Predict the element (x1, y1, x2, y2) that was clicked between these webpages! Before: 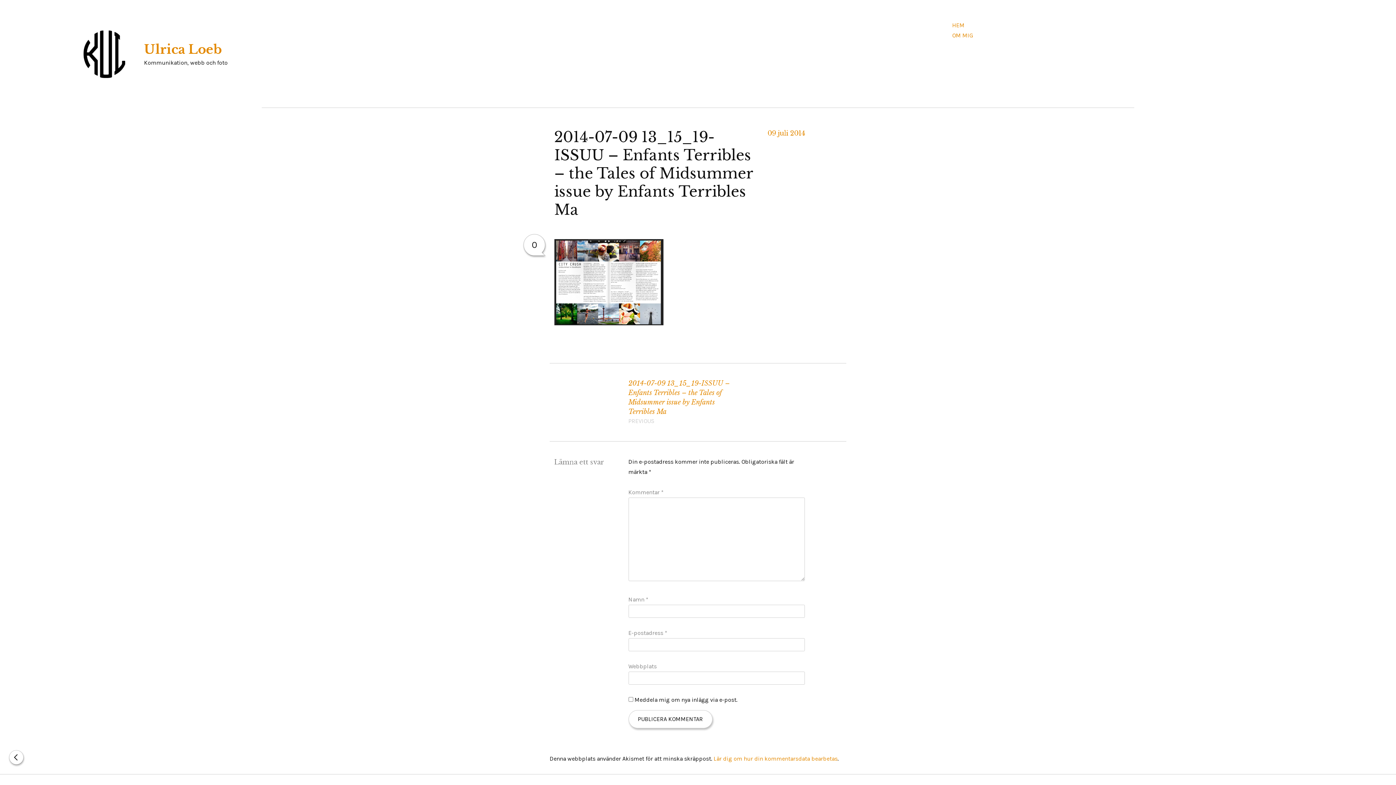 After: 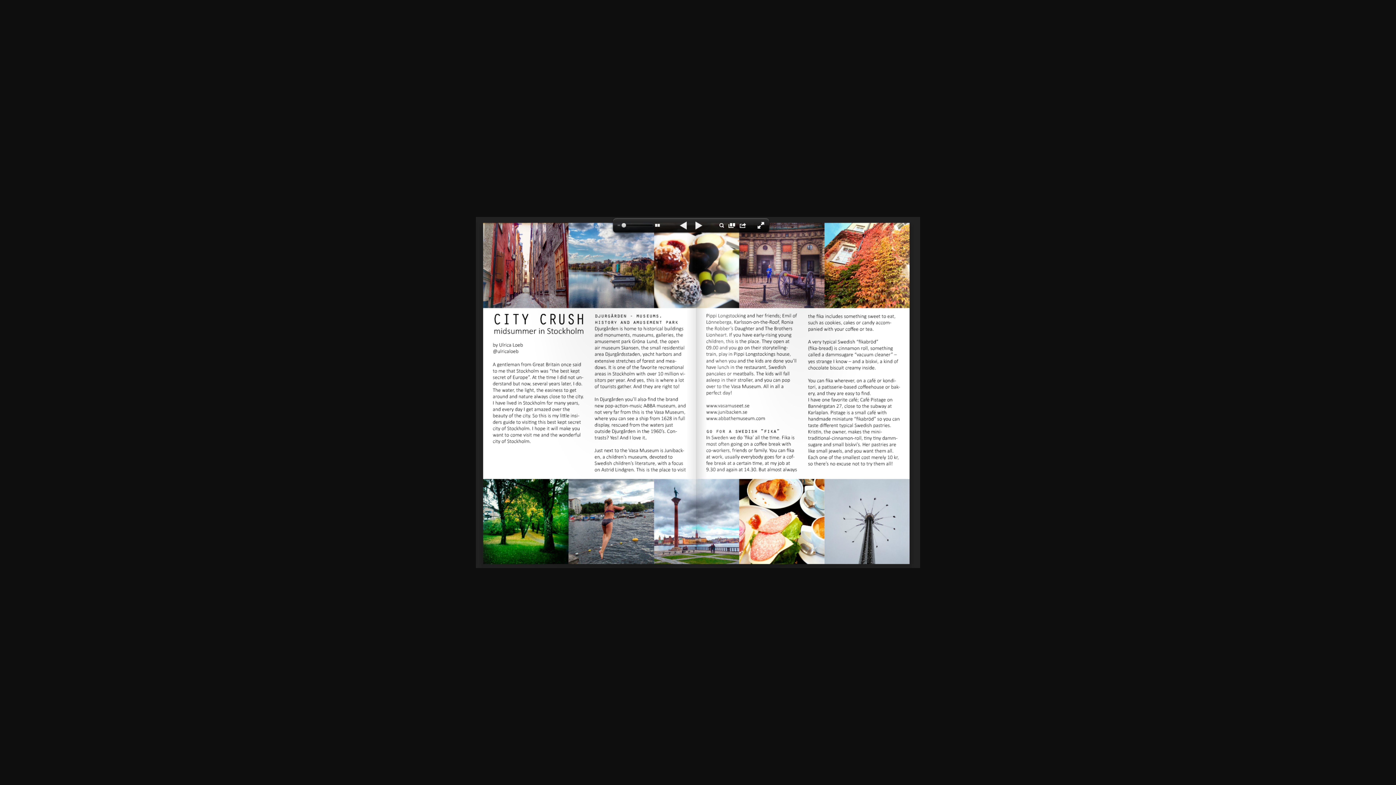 Action: bbox: (554, 319, 663, 327)